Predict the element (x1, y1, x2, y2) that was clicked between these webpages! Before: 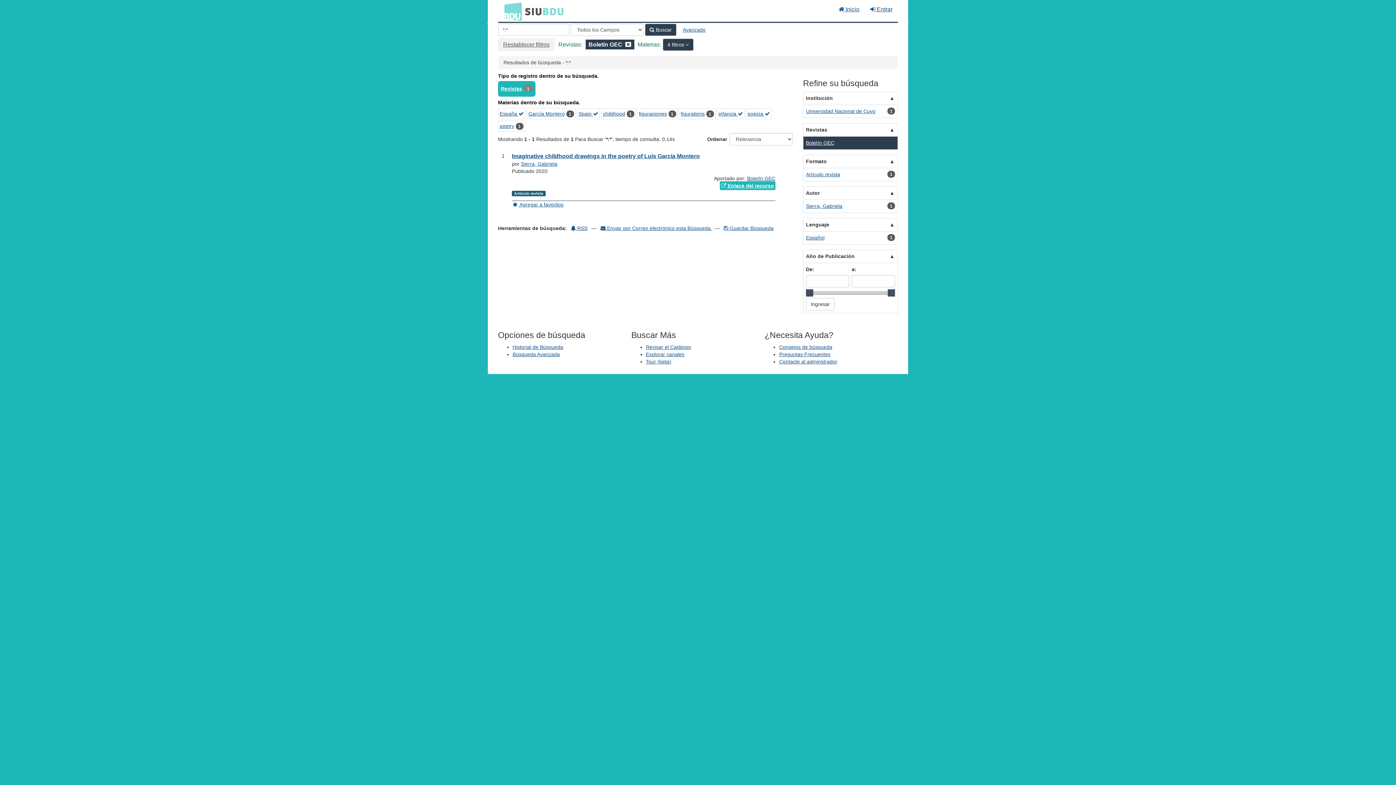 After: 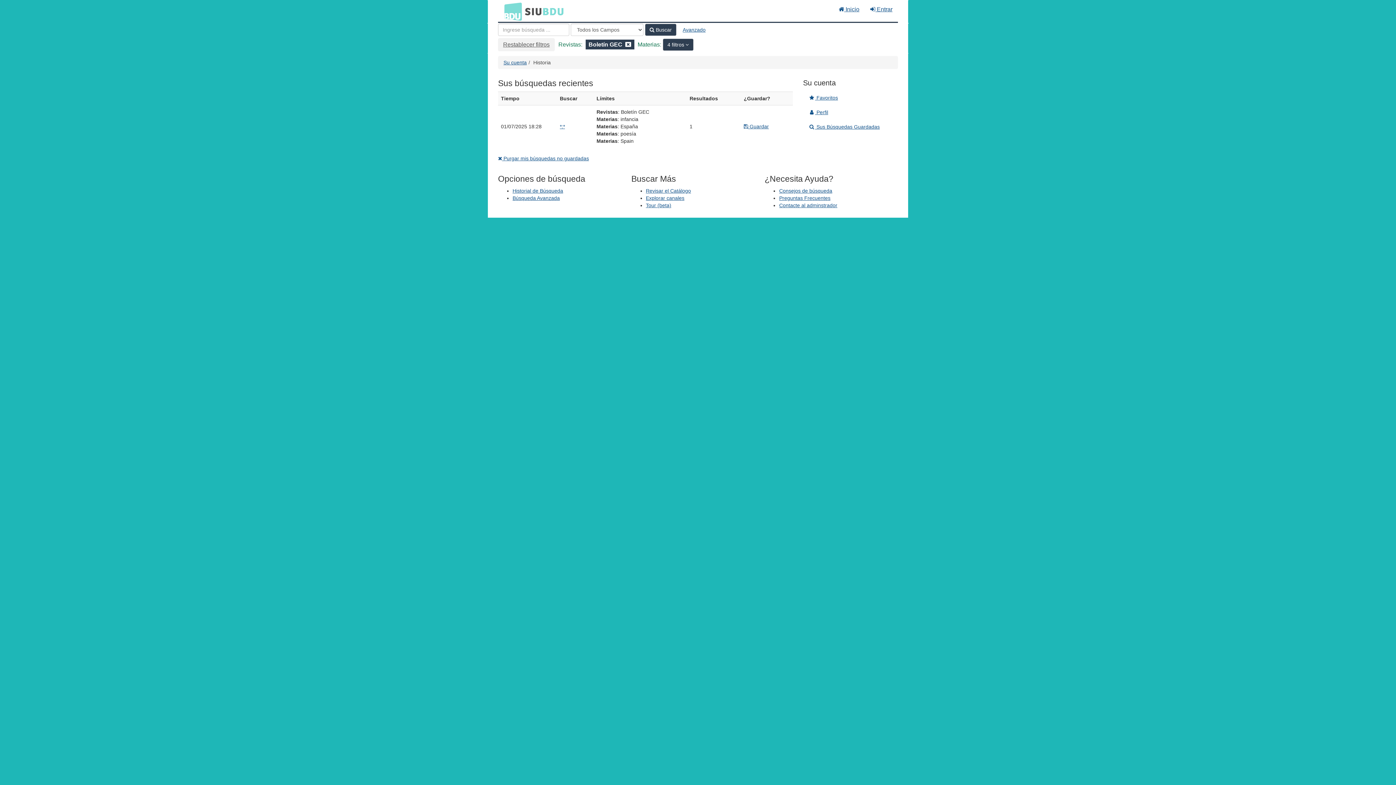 Action: label: Historial de Búsqueda bbox: (512, 344, 563, 350)